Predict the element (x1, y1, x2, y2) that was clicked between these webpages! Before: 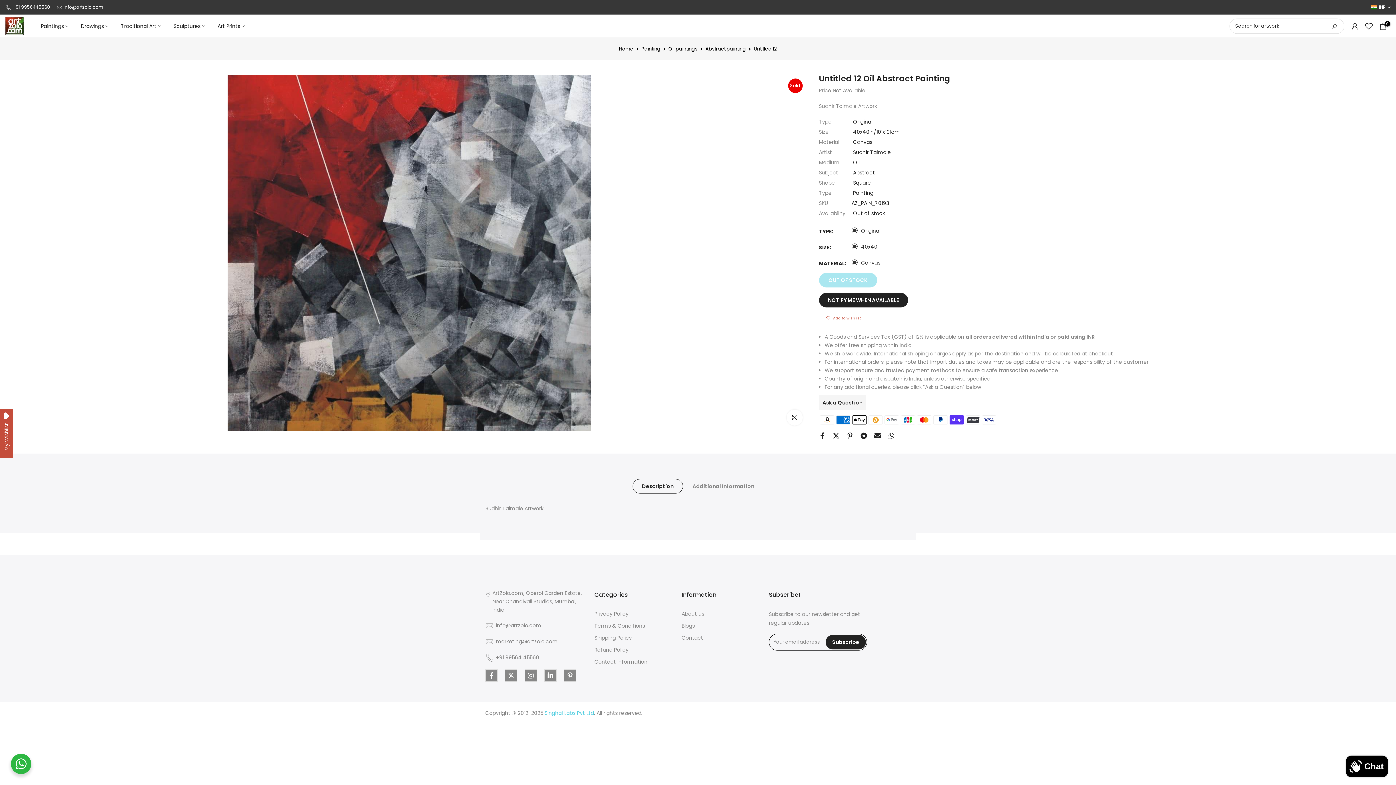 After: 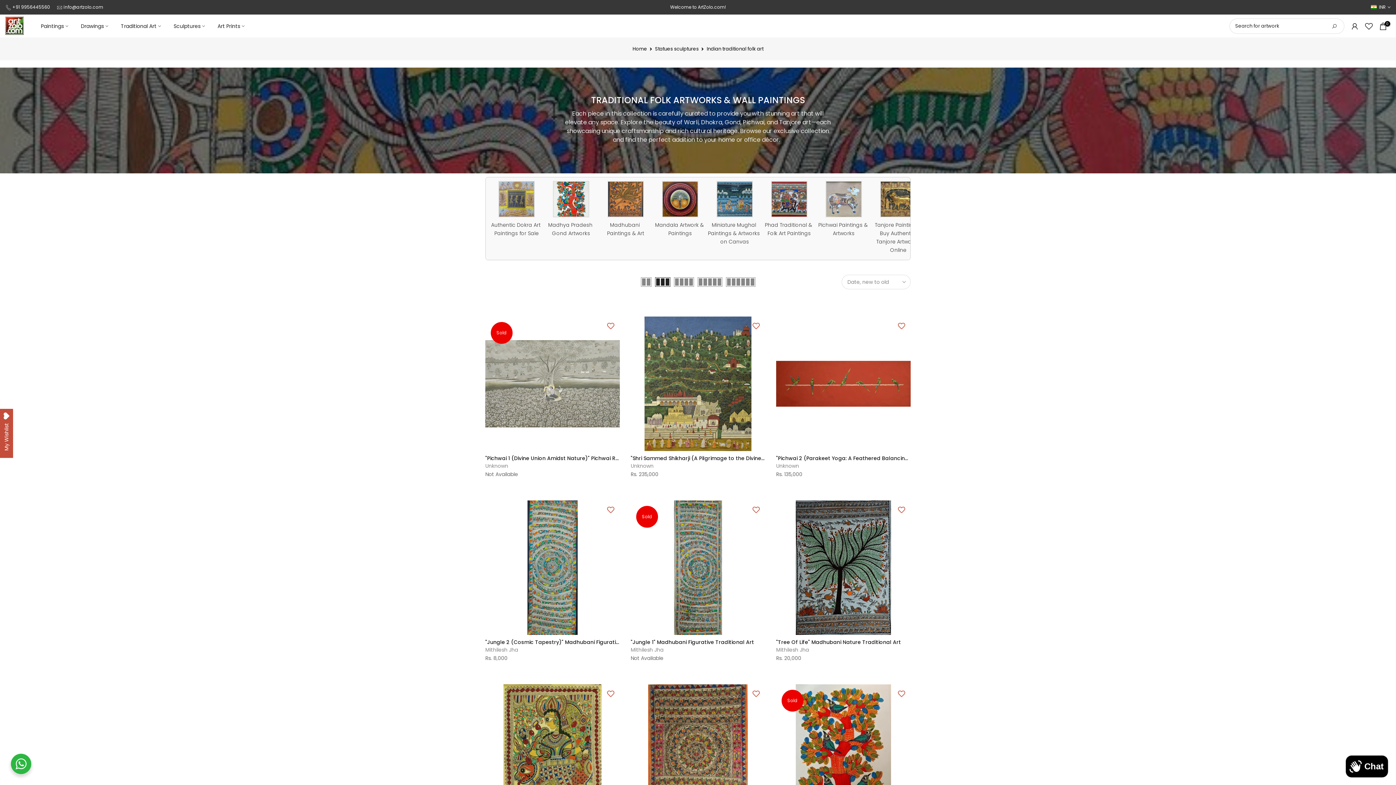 Action: label: Traditional Art bbox: (114, 21, 167, 30)